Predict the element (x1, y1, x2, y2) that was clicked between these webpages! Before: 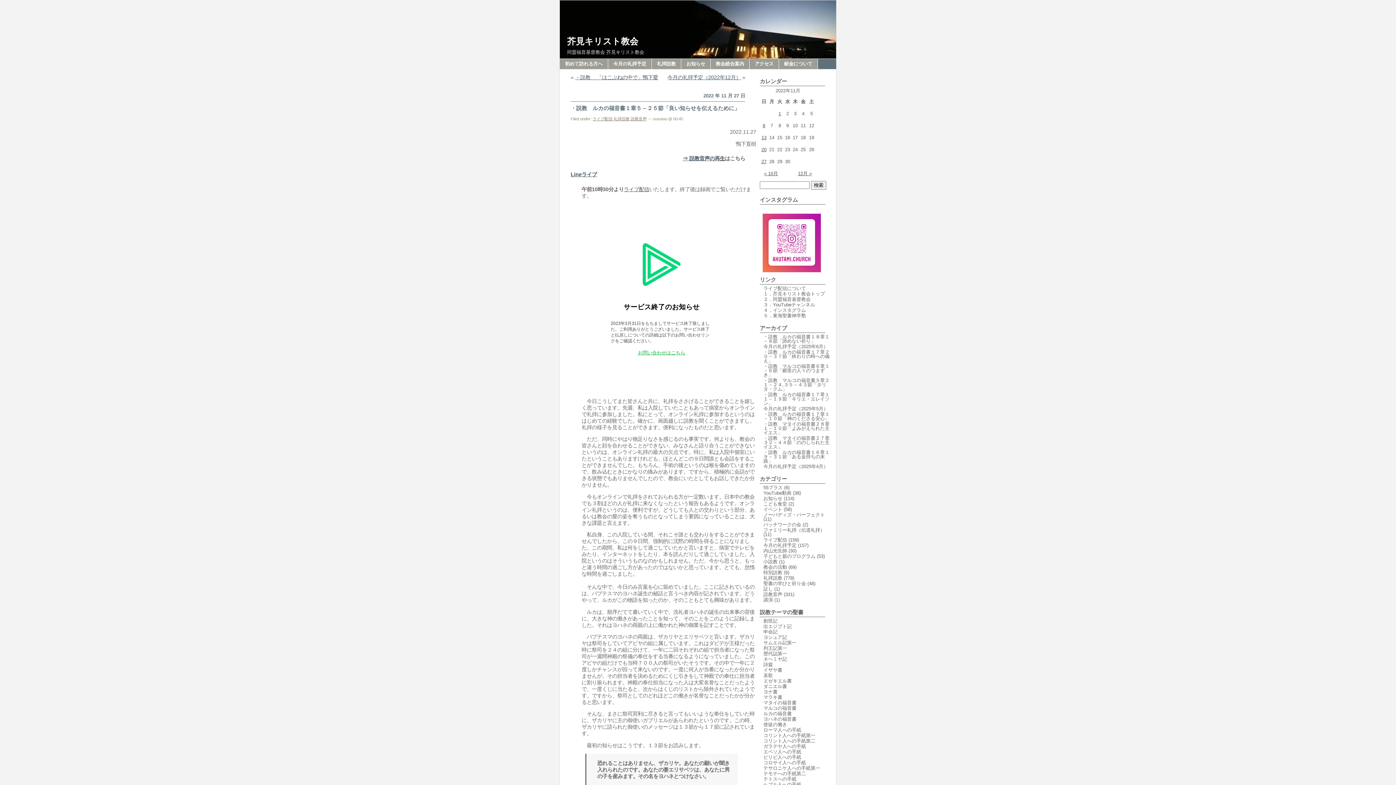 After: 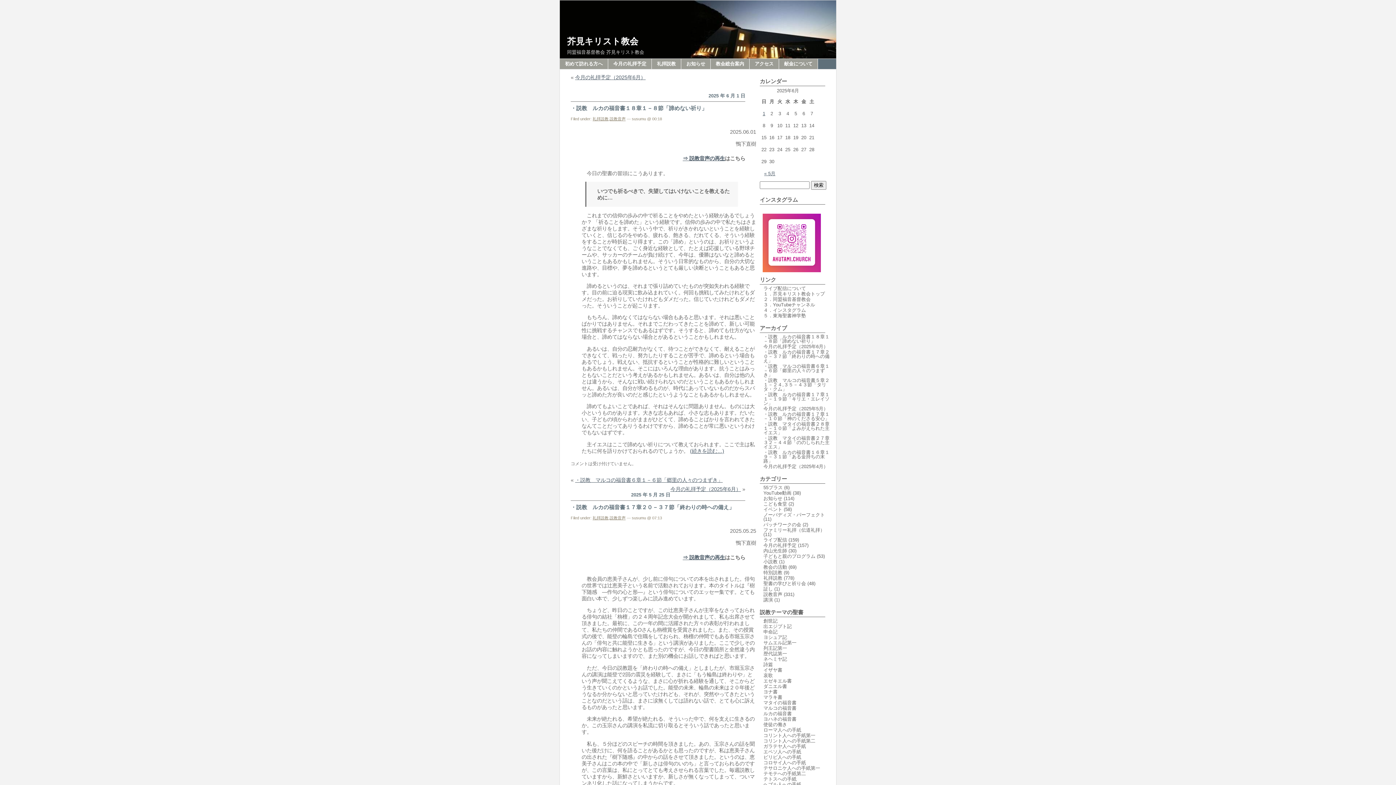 Action: bbox: (652, 58, 681, 69) label: 礼拝説教